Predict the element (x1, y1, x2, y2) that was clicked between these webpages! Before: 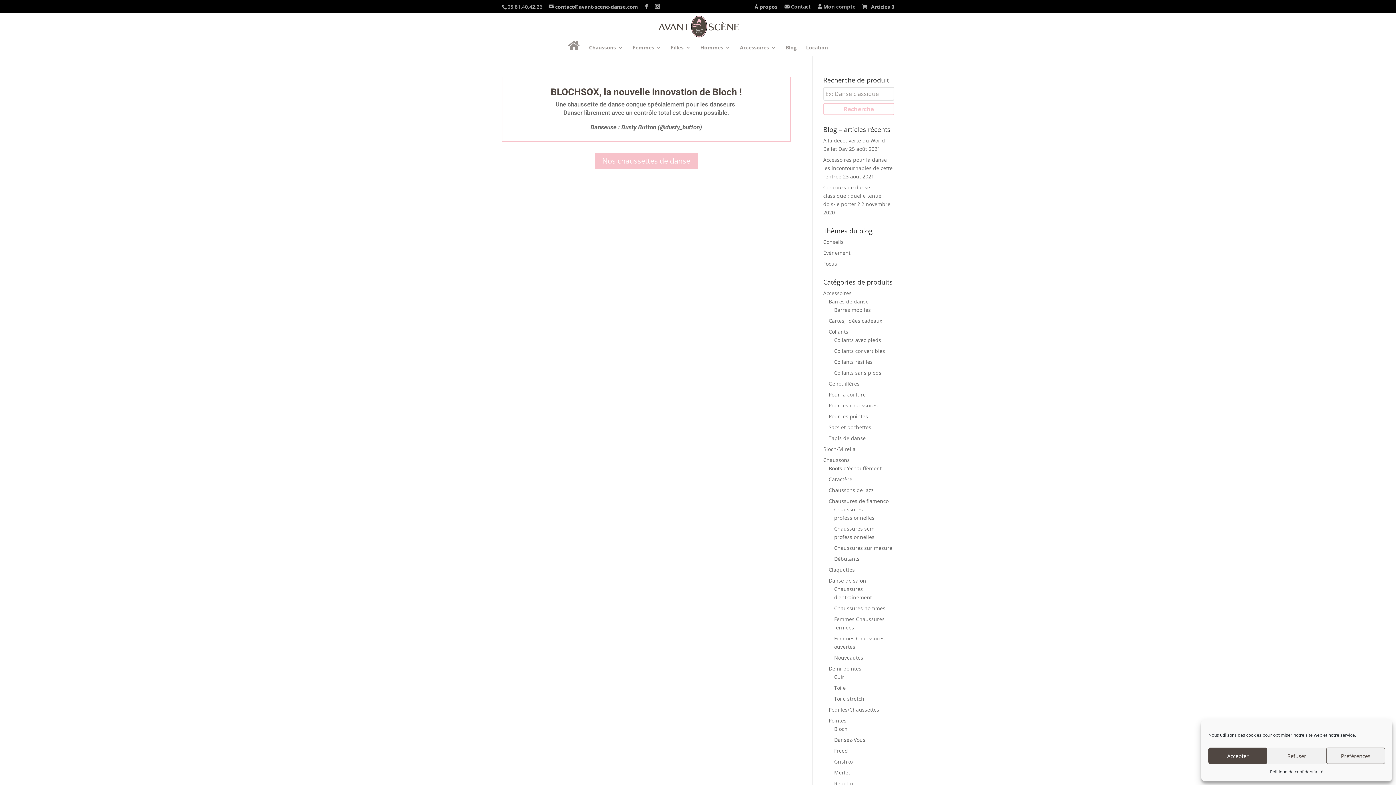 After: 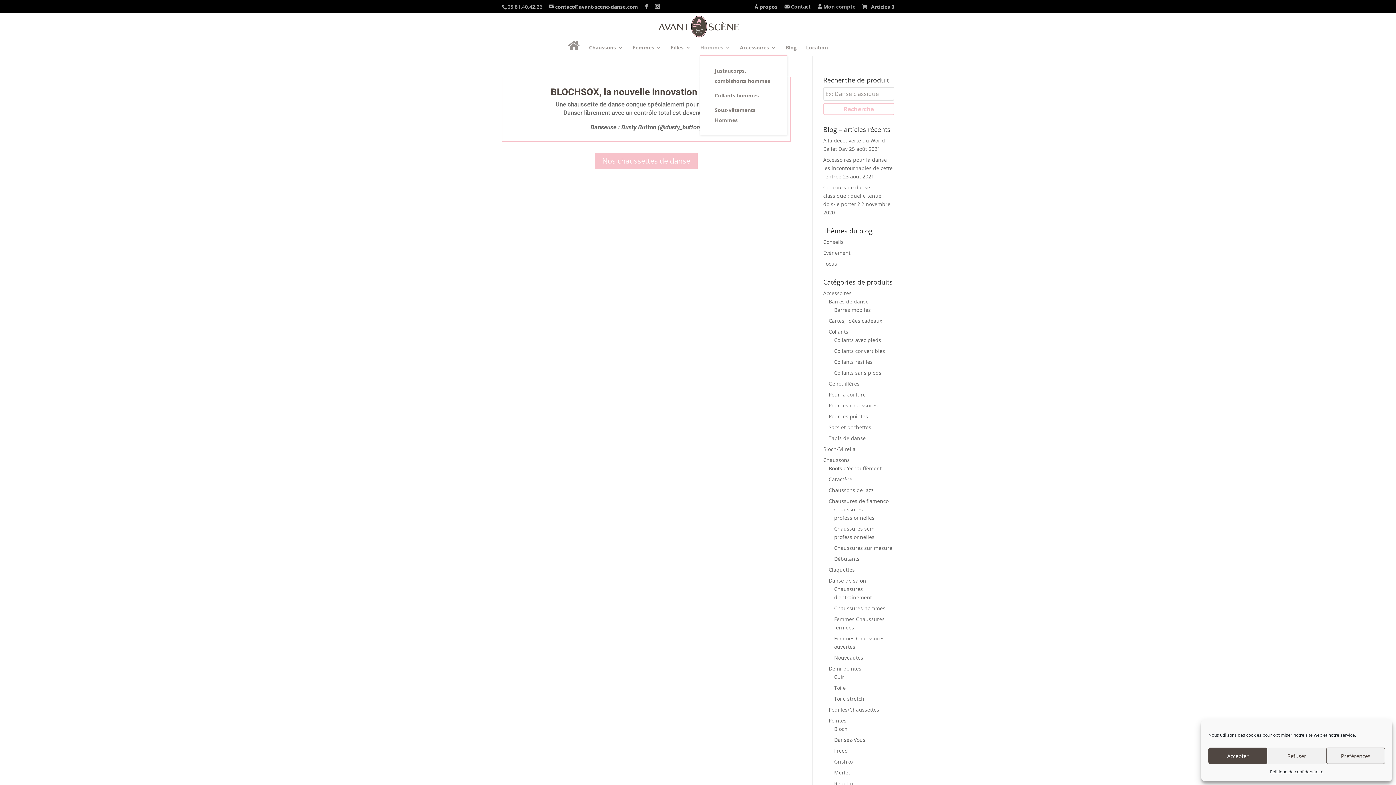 Action: label: Hommes bbox: (700, 44, 730, 55)